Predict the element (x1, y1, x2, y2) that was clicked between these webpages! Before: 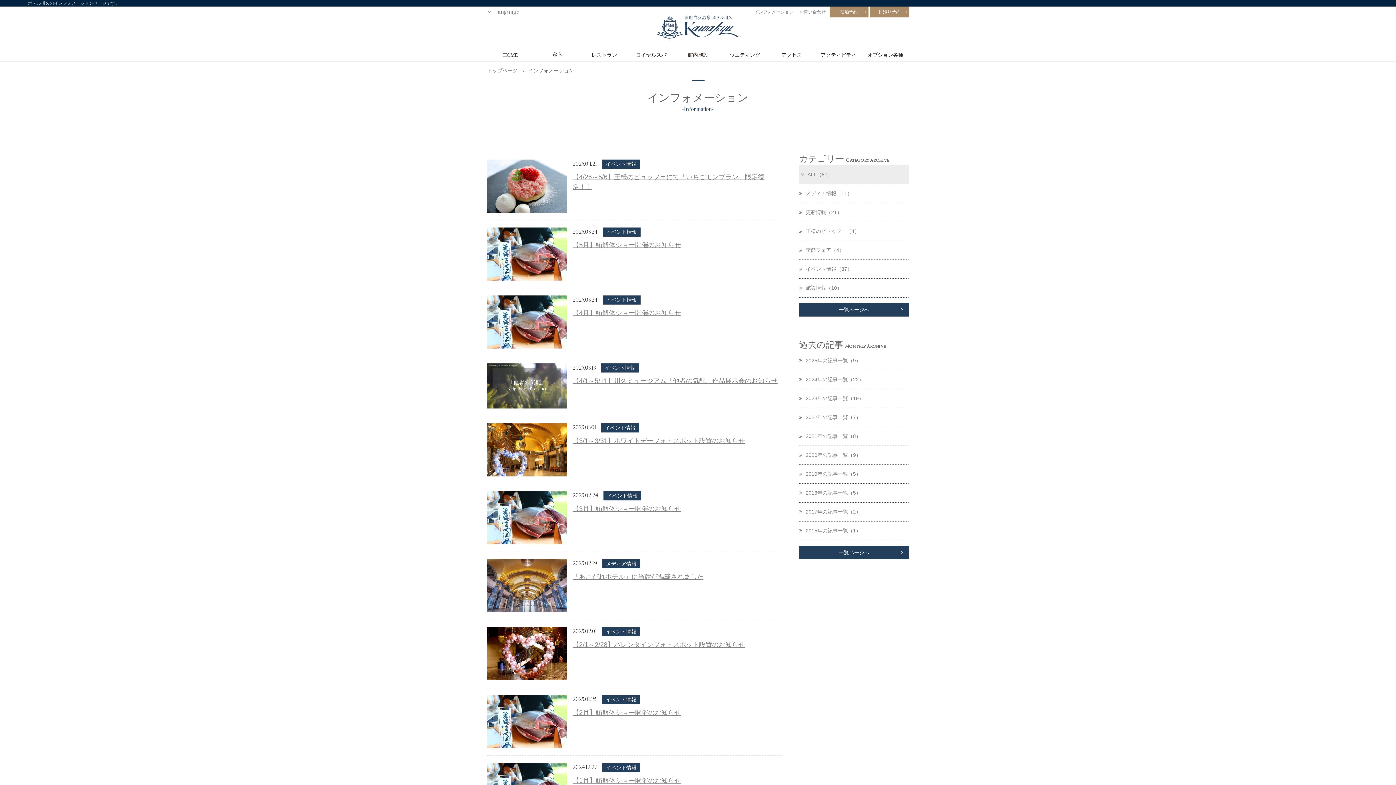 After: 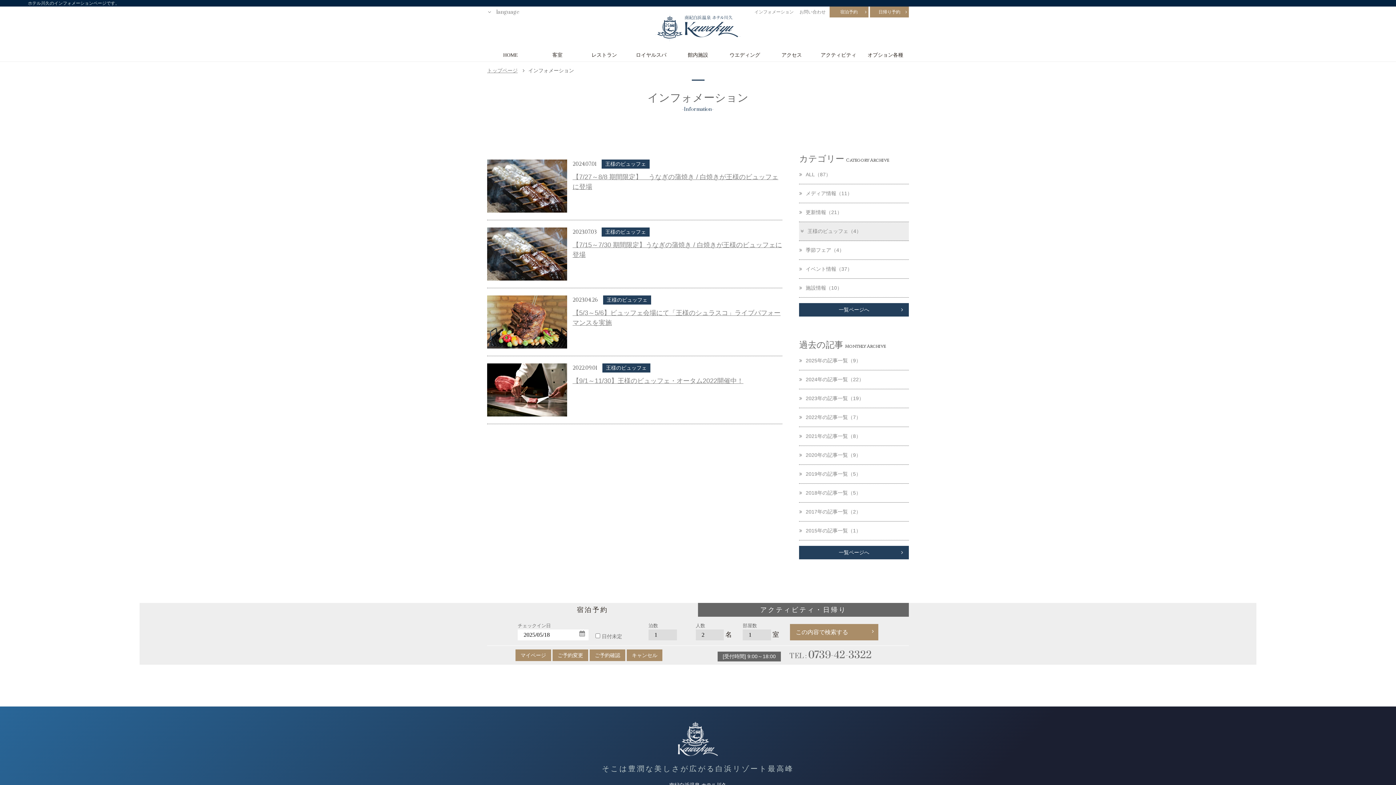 Action: bbox: (799, 222, 909, 241) label: 王様のビュッフェ（4）